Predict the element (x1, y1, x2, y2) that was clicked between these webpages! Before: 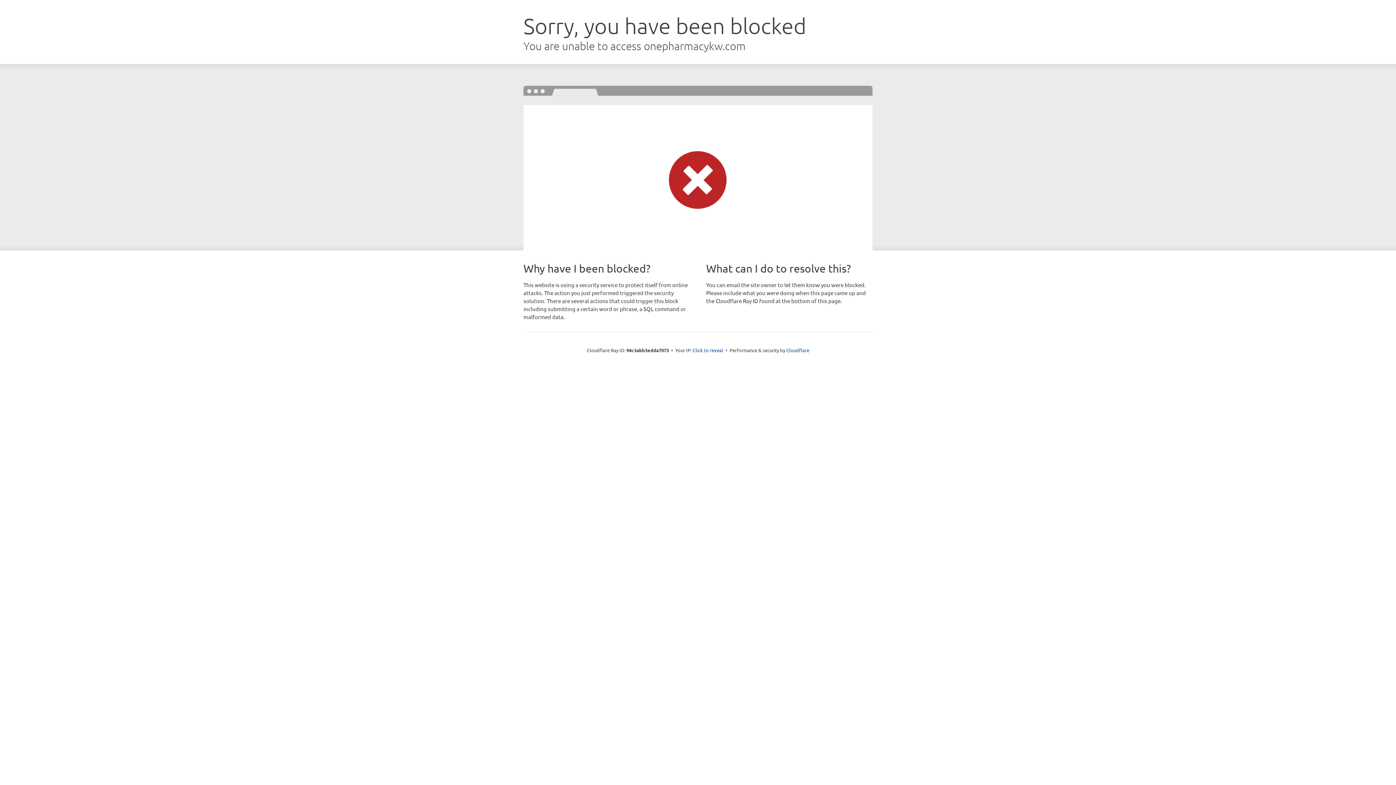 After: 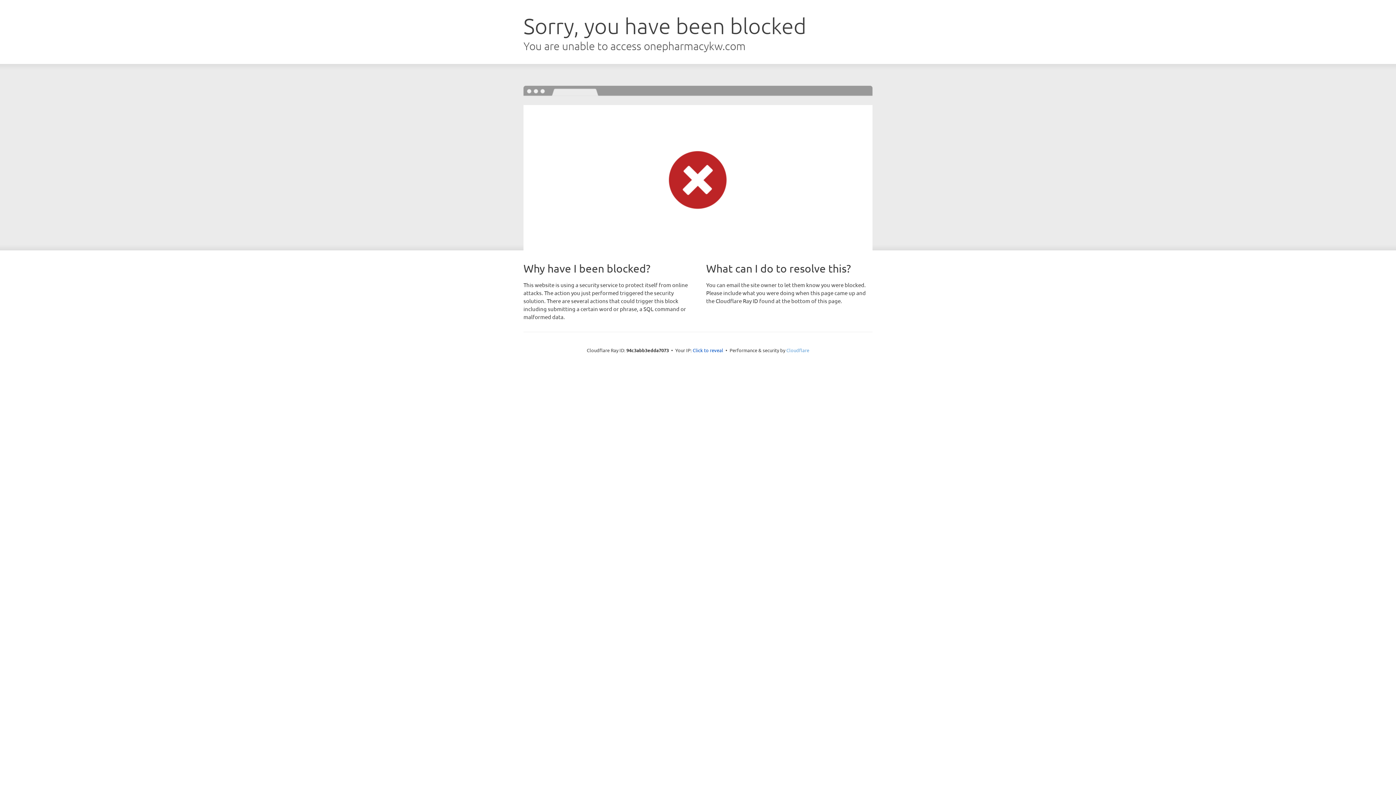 Action: bbox: (786, 347, 809, 353) label: Cloudflare